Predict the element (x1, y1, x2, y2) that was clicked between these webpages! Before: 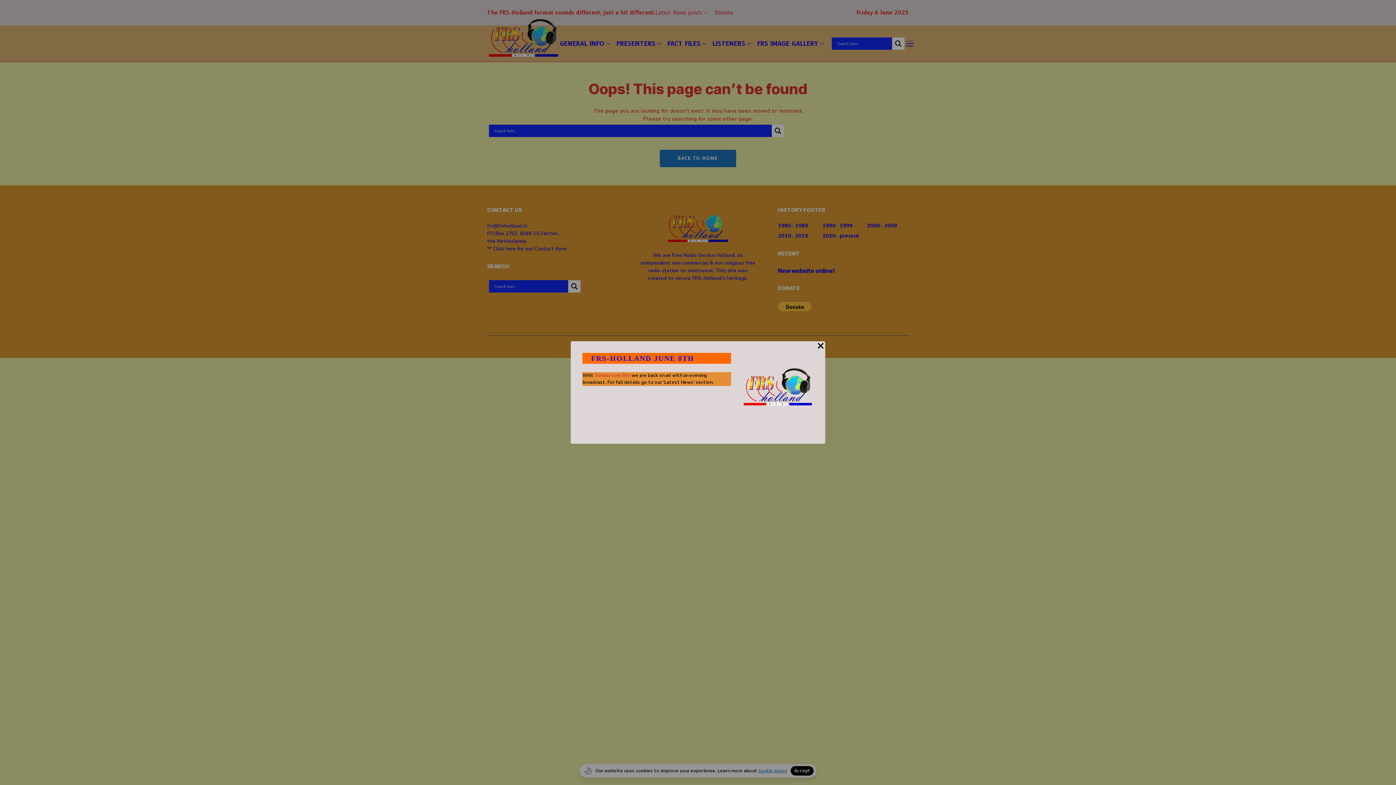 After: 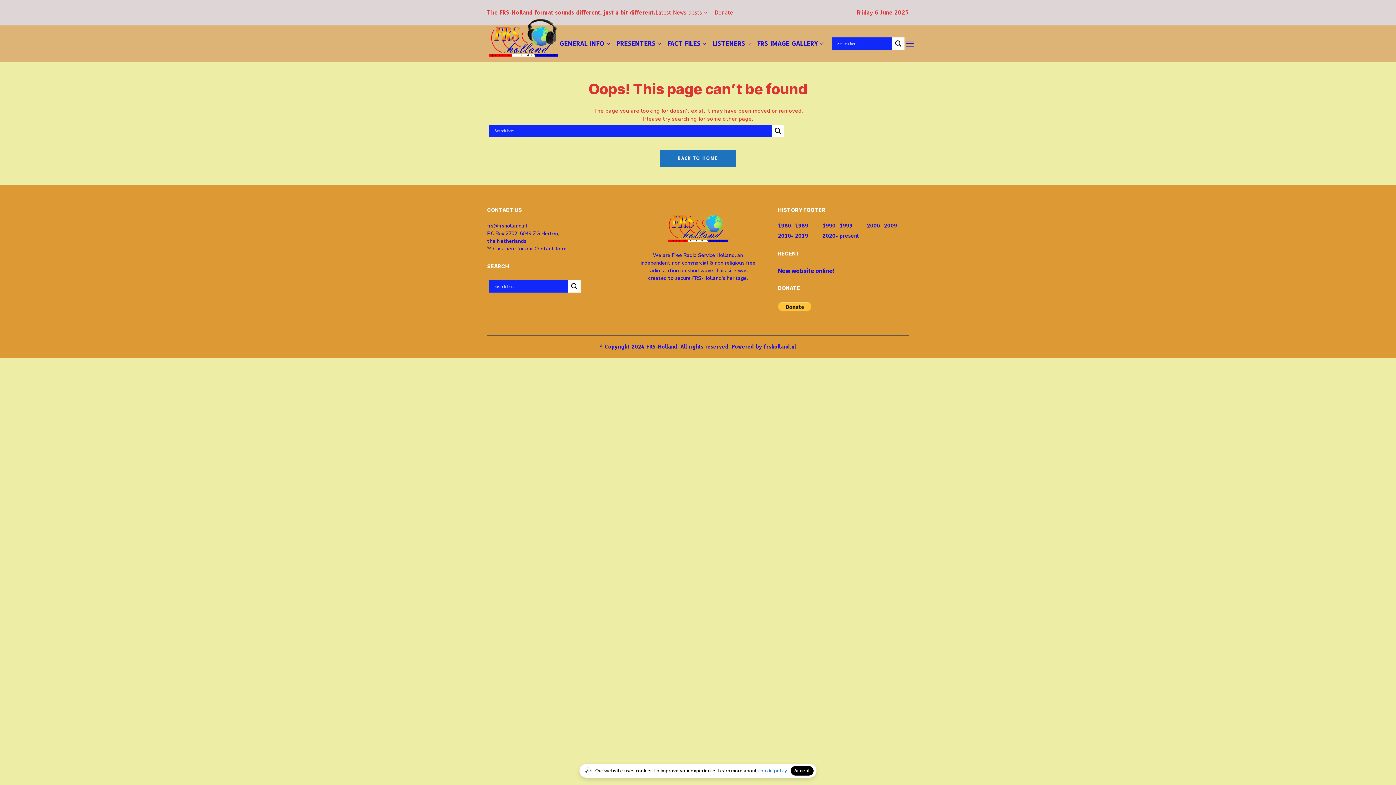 Action: label: Close Popup bbox: (816, 341, 825, 358)